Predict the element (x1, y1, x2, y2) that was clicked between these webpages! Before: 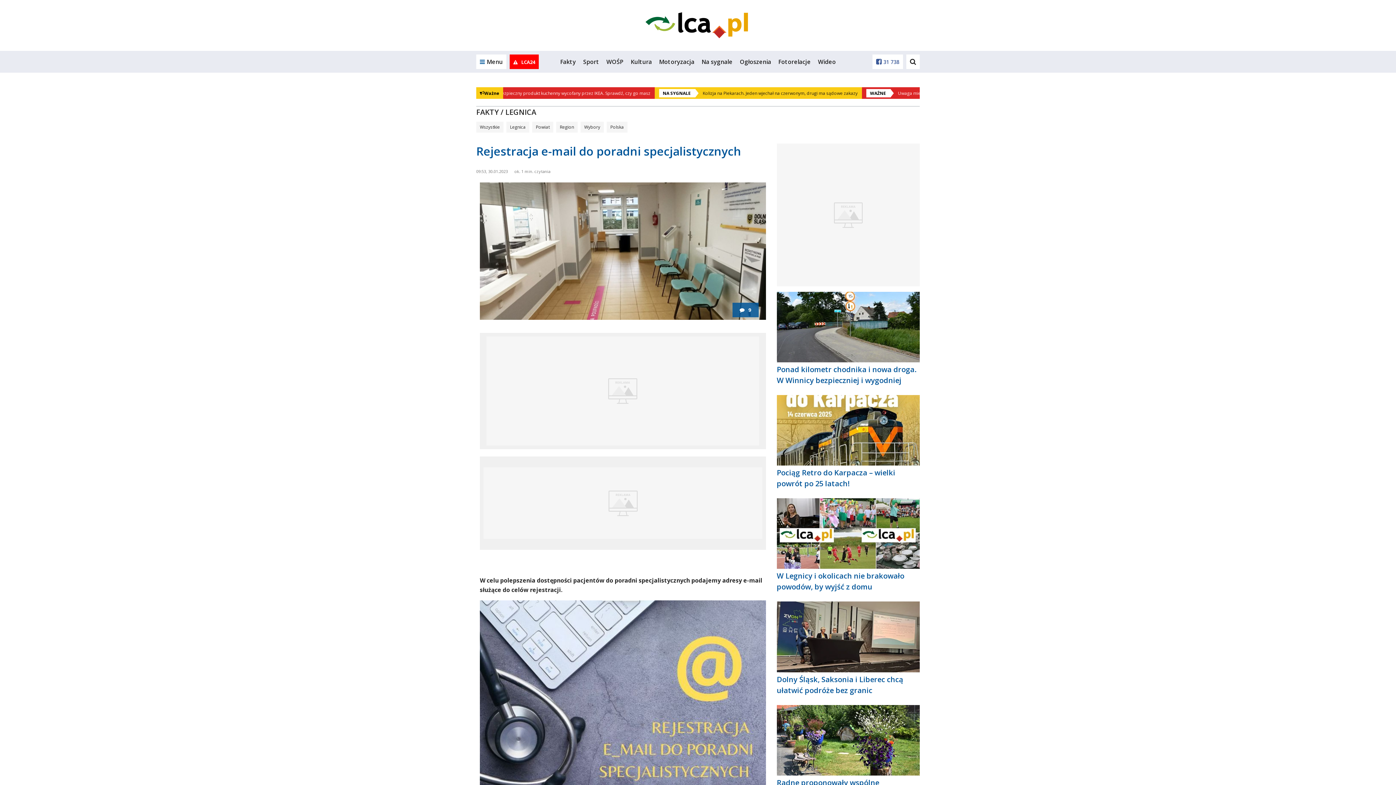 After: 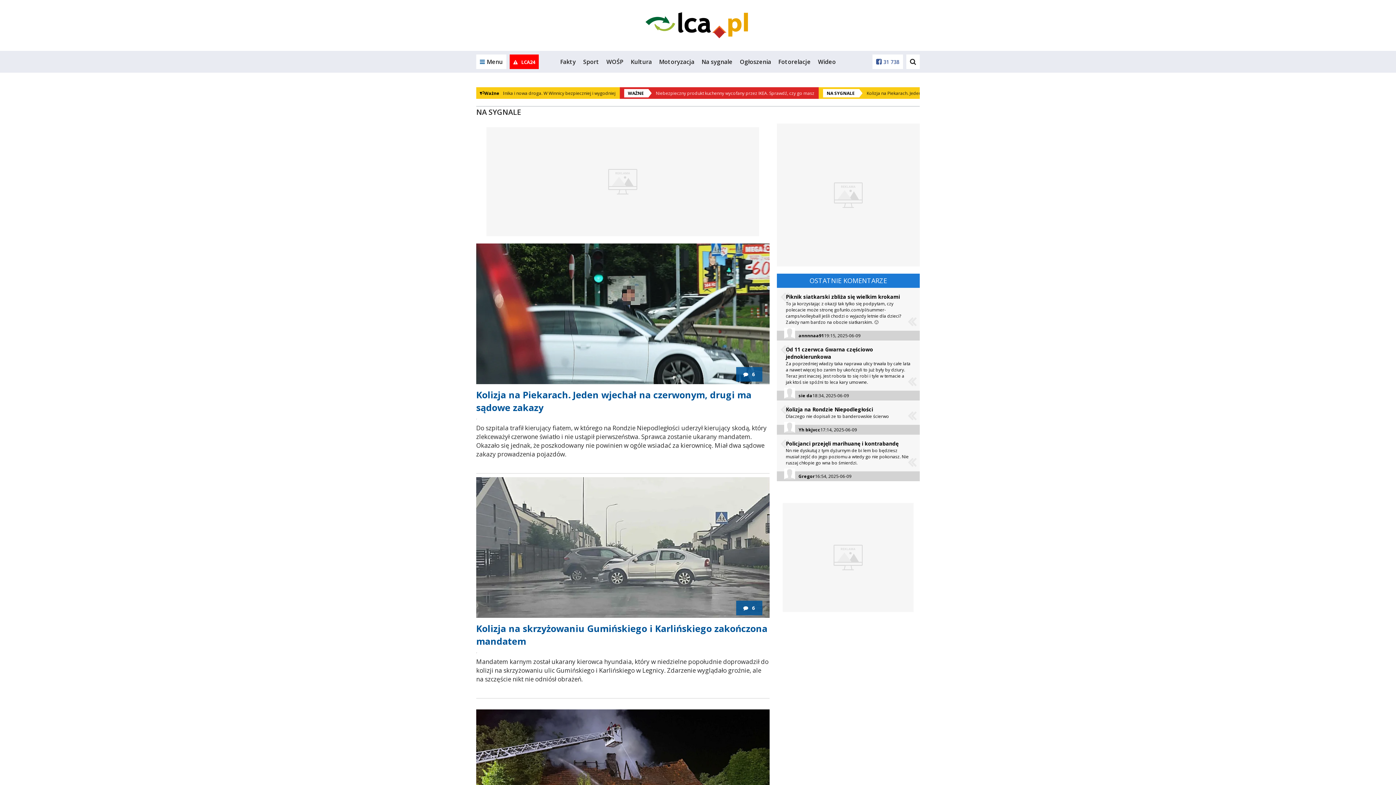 Action: label: Na sygnale bbox: (701, 57, 732, 65)